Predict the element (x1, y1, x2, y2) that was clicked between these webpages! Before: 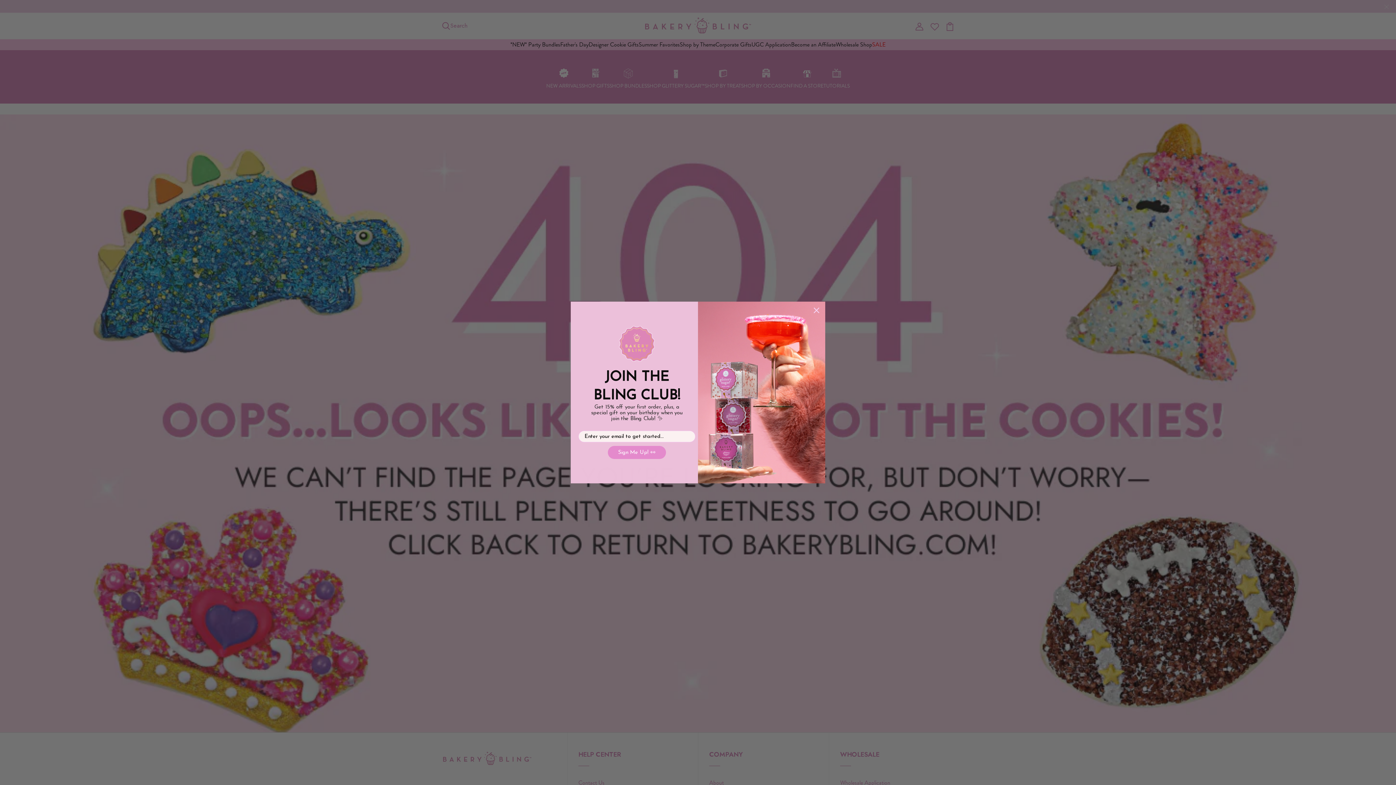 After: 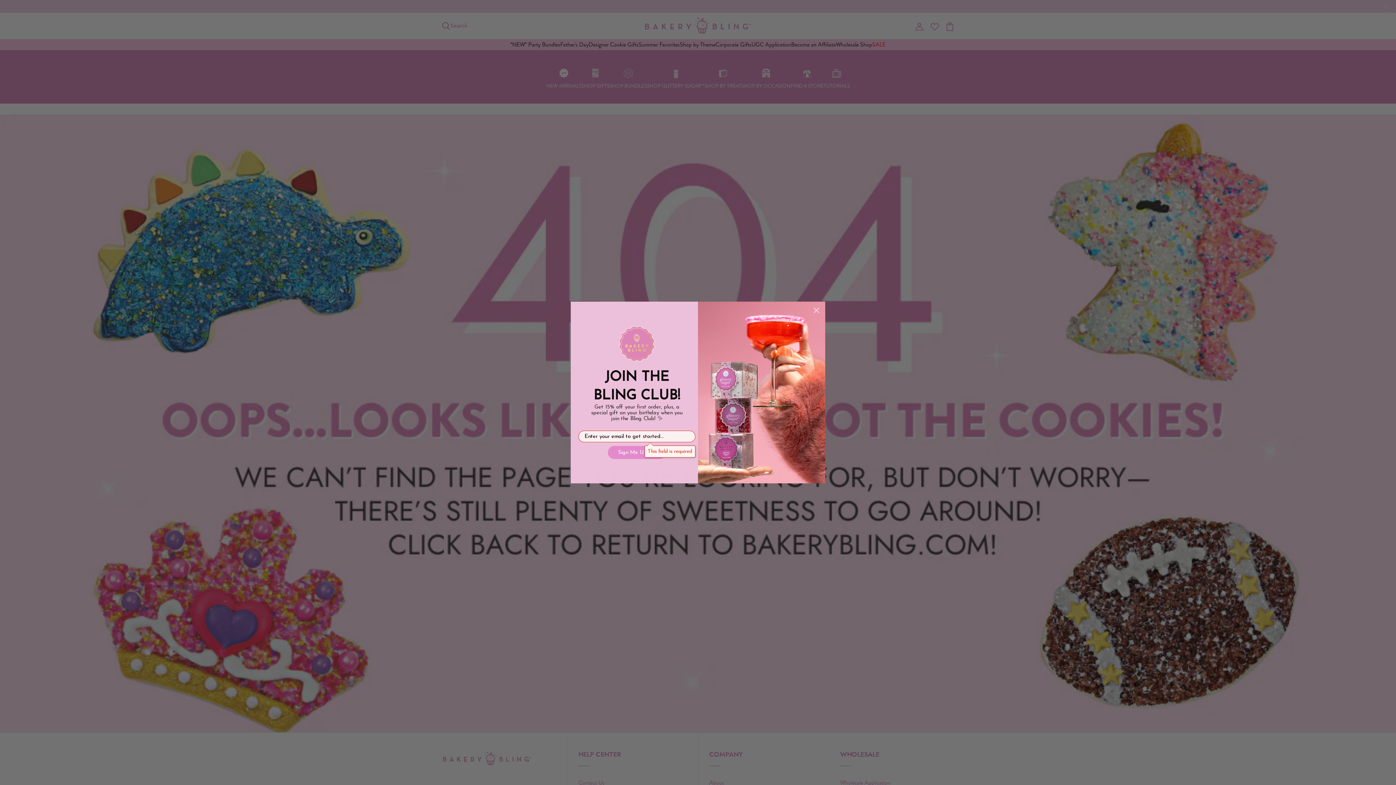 Action: label: Sign Me Up! 👀 bbox: (608, 446, 666, 459)